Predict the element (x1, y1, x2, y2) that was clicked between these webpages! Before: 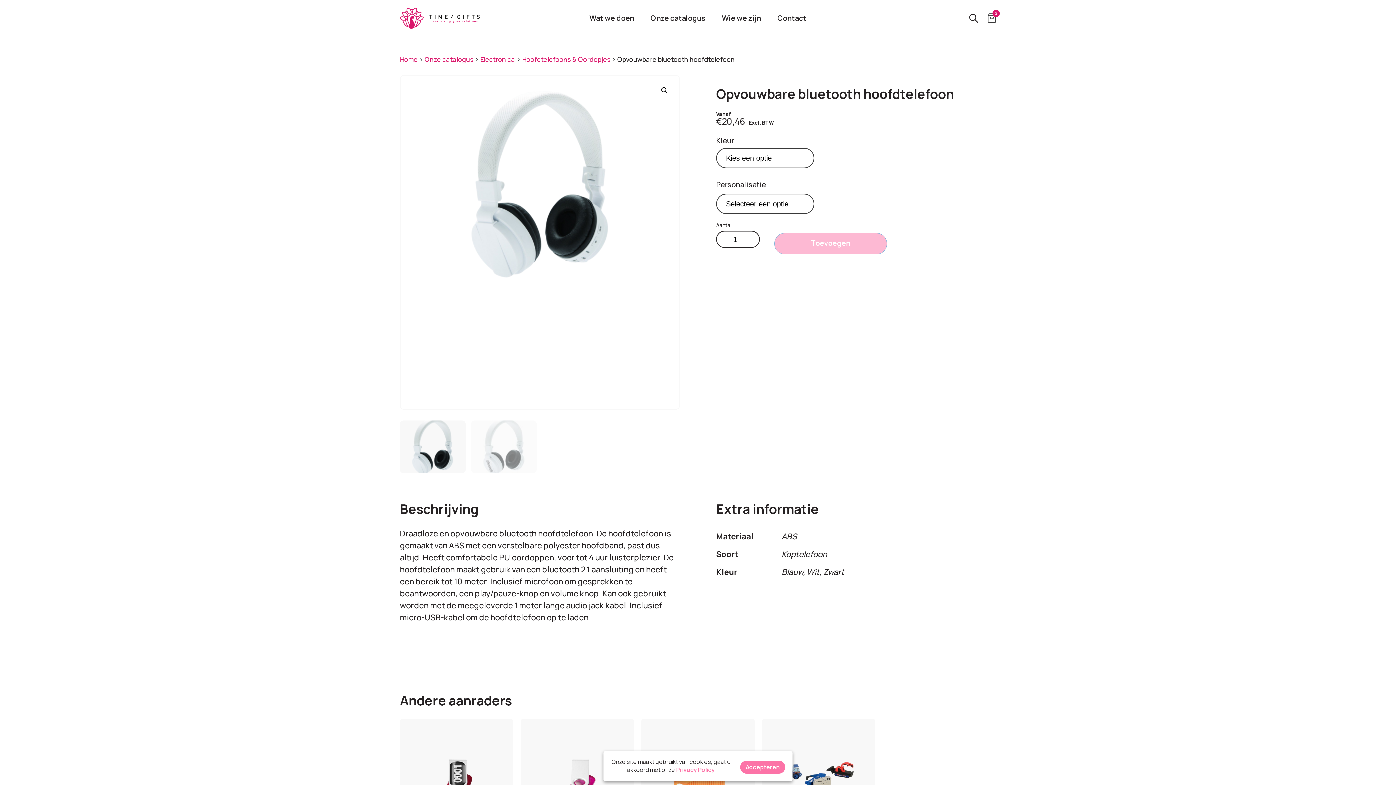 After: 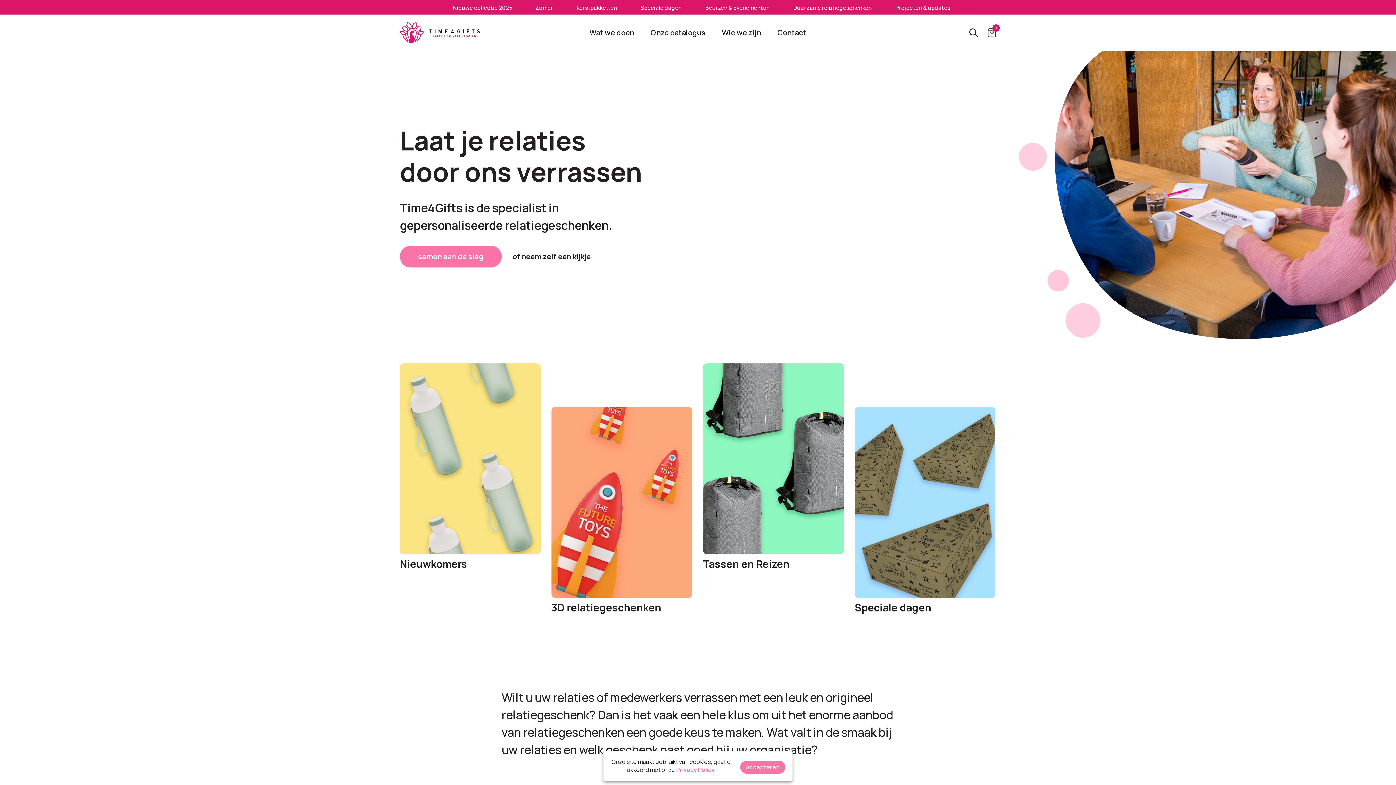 Action: bbox: (400, 54, 417, 64) label: Home